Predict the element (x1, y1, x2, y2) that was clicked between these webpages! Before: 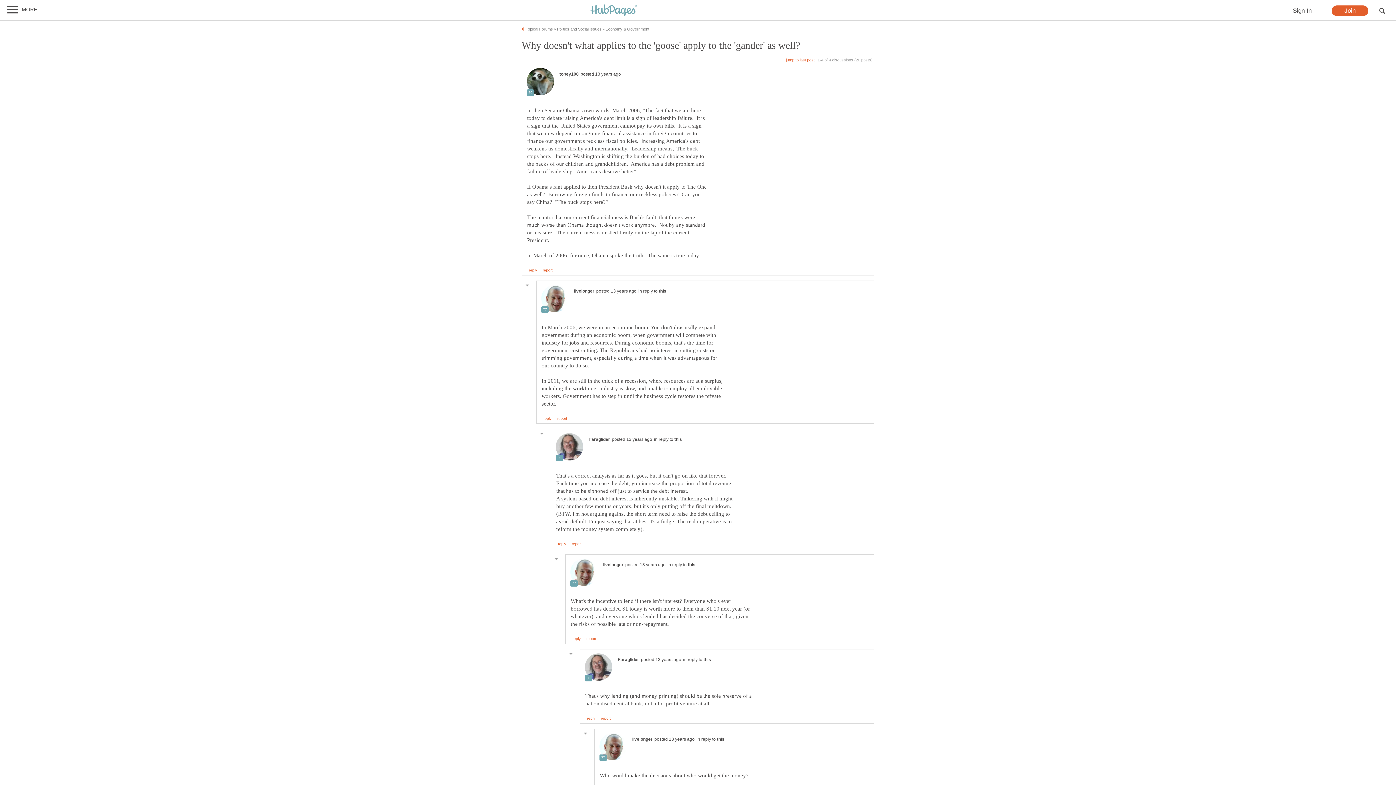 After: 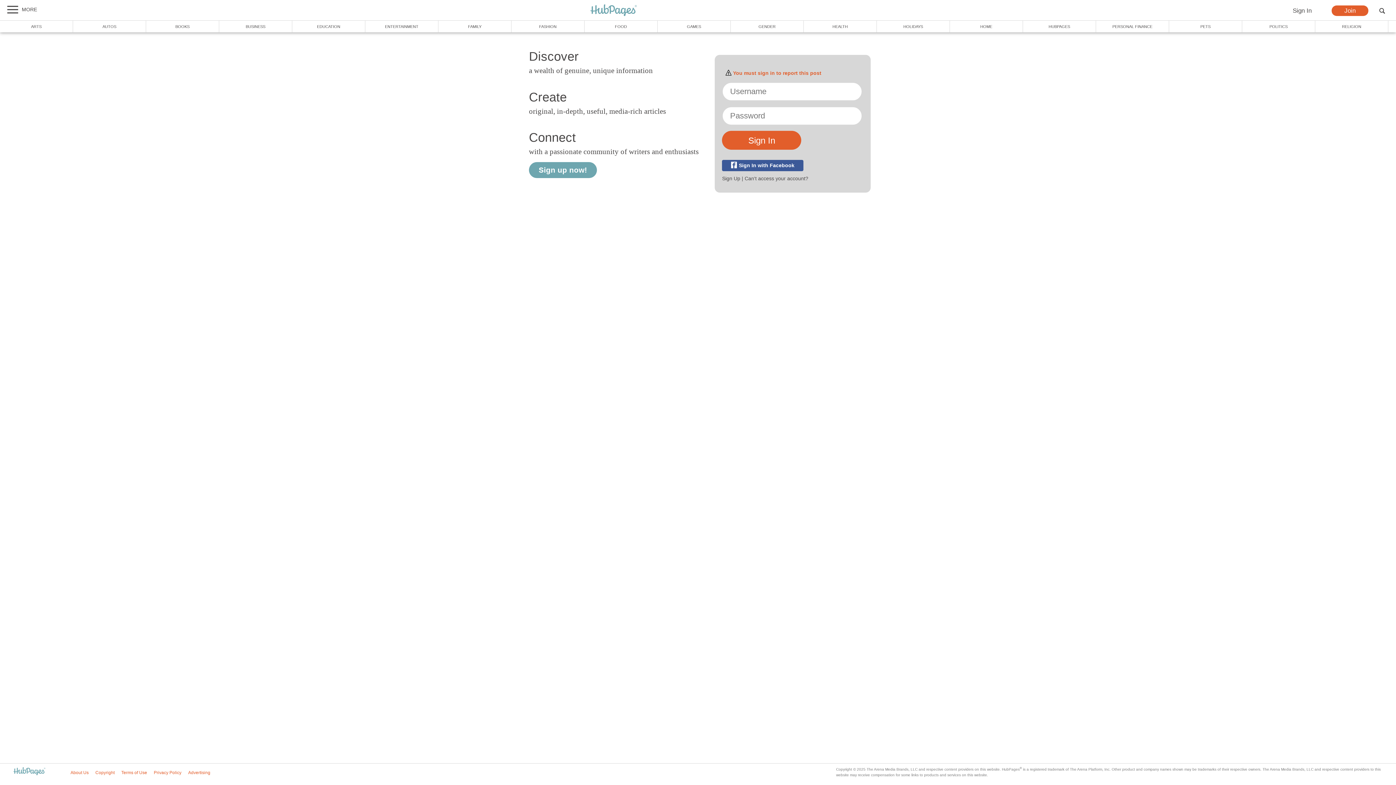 Action: label: report bbox: (557, 417, 567, 420)